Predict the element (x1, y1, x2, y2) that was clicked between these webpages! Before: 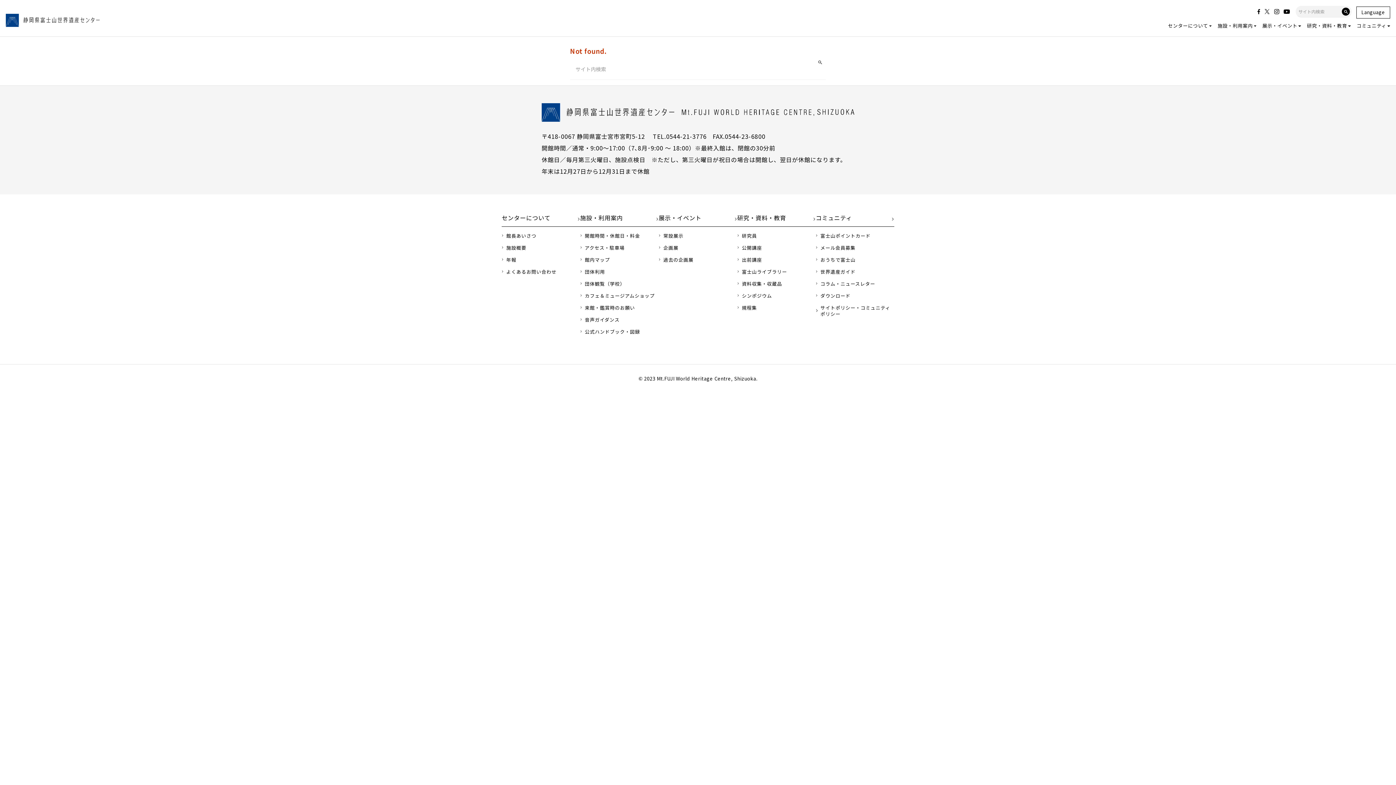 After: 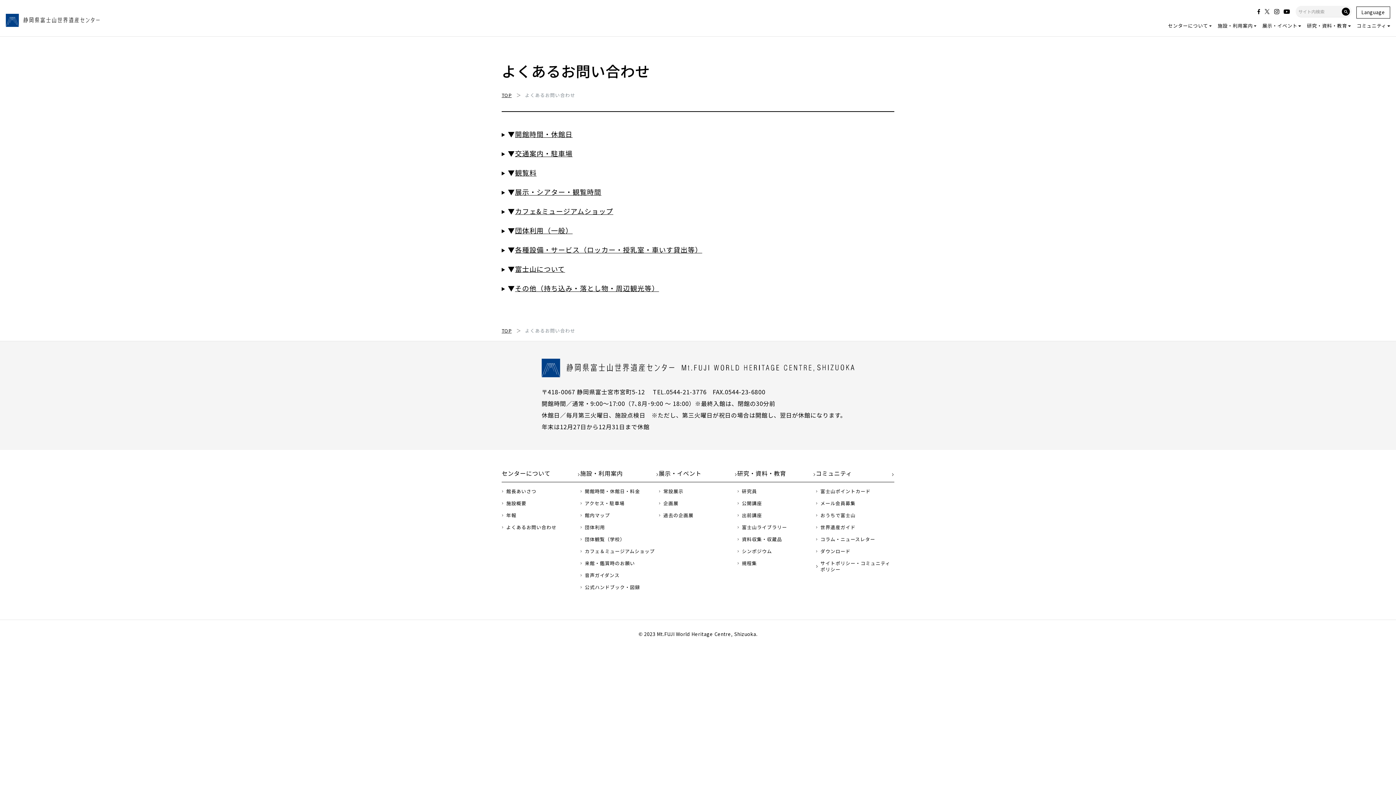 Action: bbox: (501, 268, 580, 274) label: よくあるお問い合わせ